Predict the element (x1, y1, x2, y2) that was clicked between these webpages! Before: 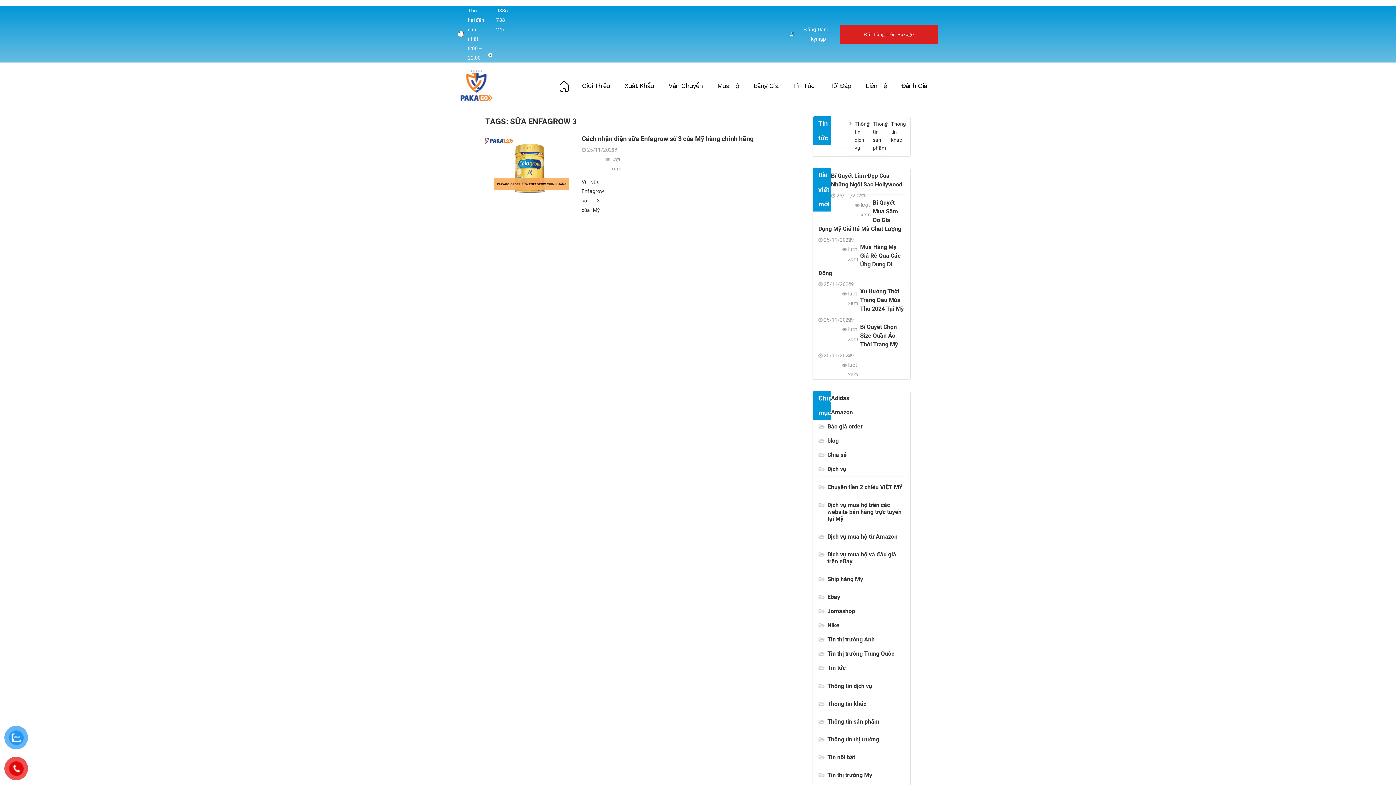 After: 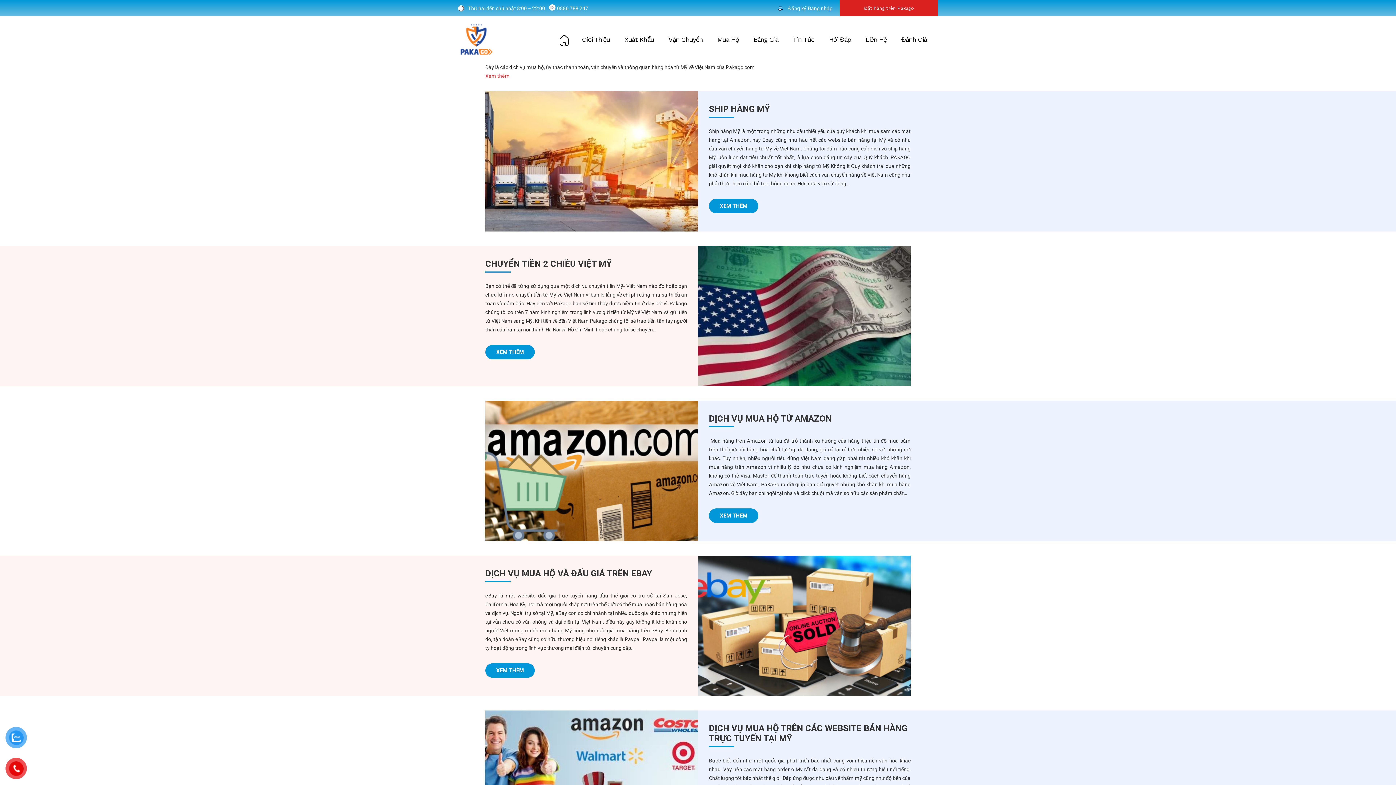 Action: label: Dịch vụ bbox: (818, 462, 905, 476)